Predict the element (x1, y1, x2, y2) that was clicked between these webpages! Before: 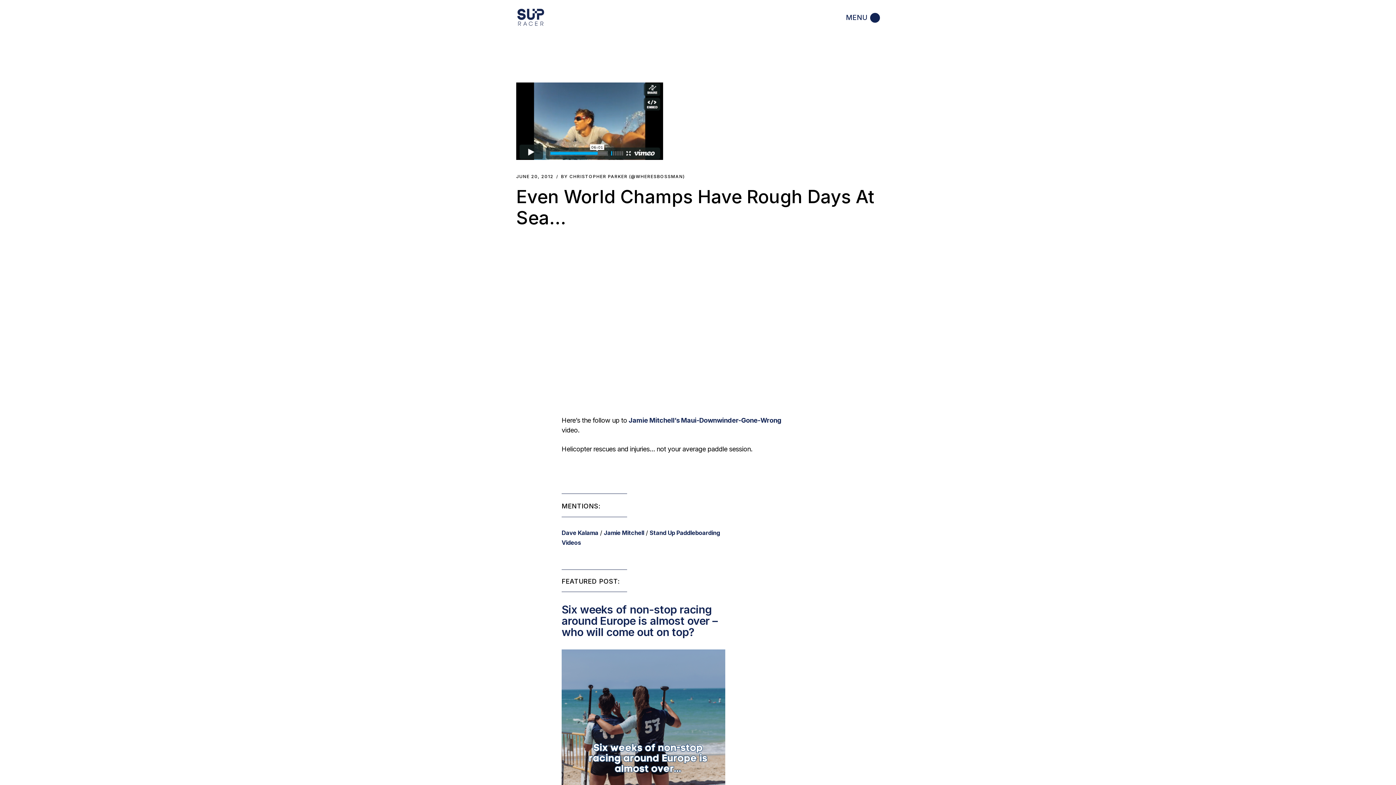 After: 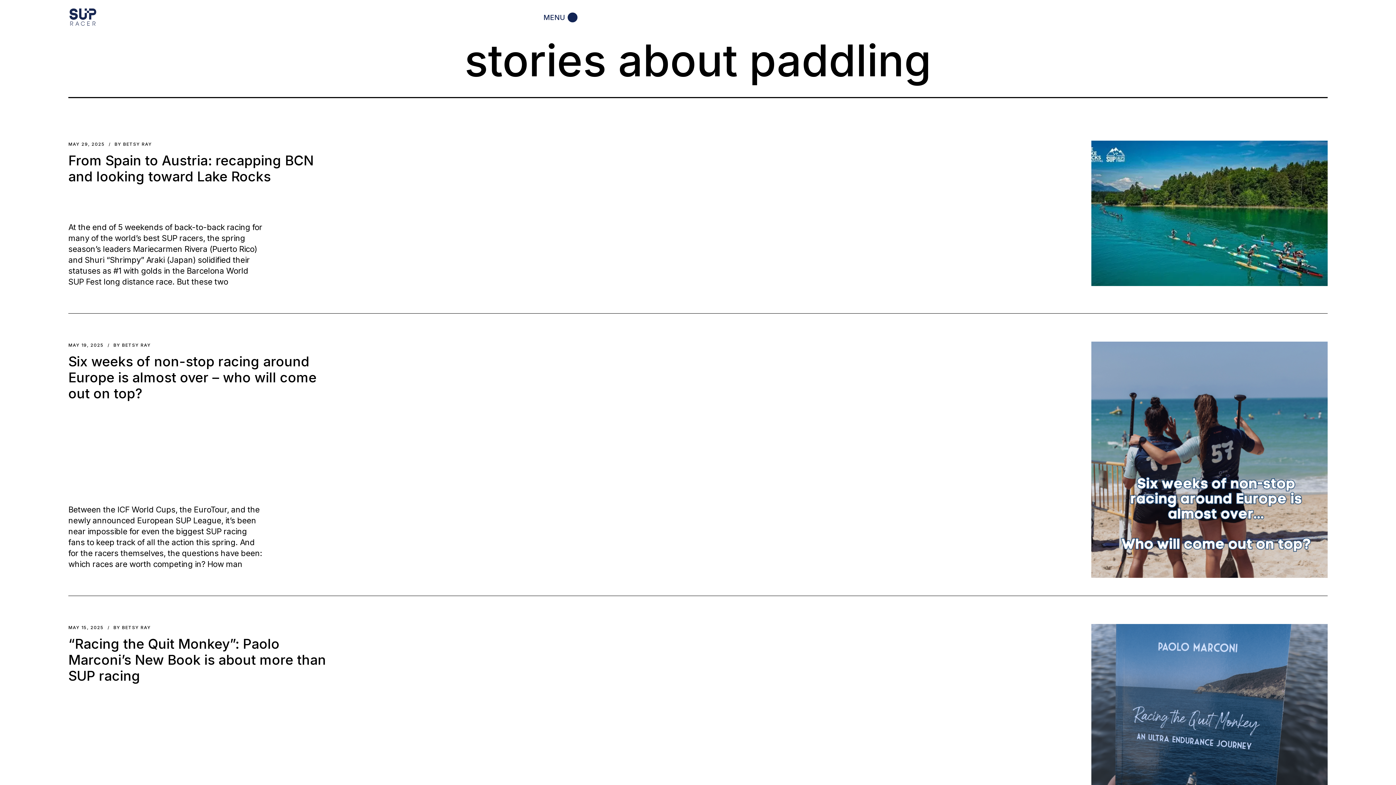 Action: bbox: (516, 7, 545, 28)